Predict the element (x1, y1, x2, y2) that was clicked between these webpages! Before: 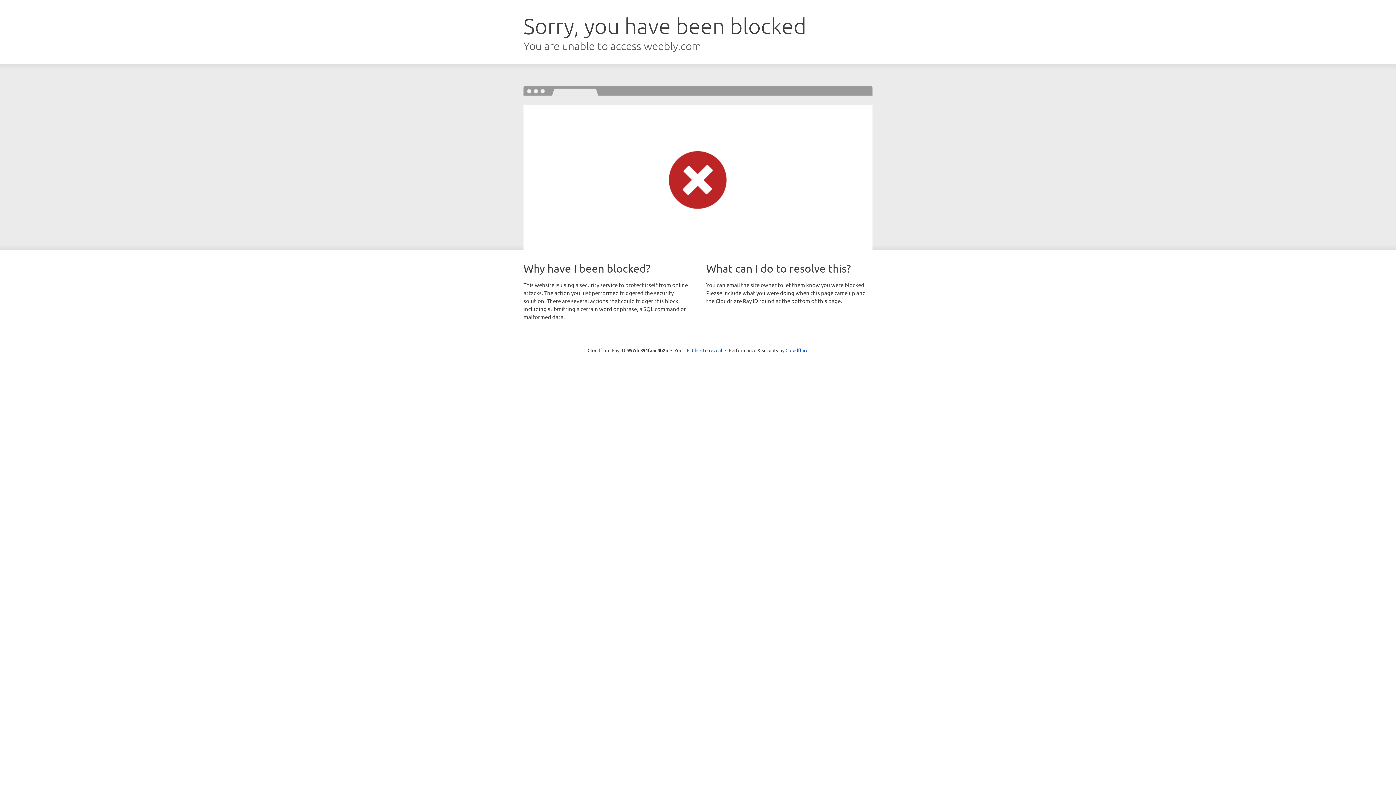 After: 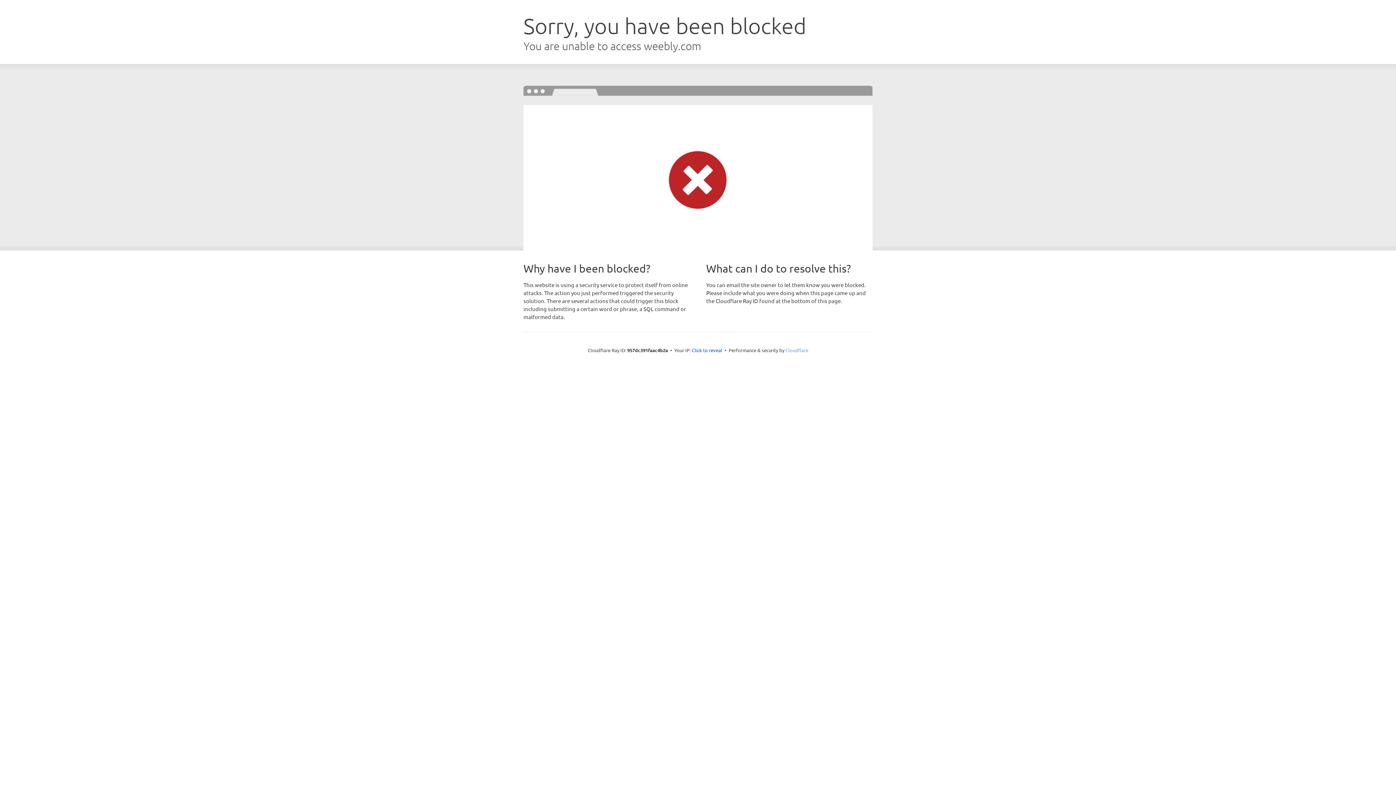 Action: label: Cloudflare bbox: (785, 347, 808, 353)